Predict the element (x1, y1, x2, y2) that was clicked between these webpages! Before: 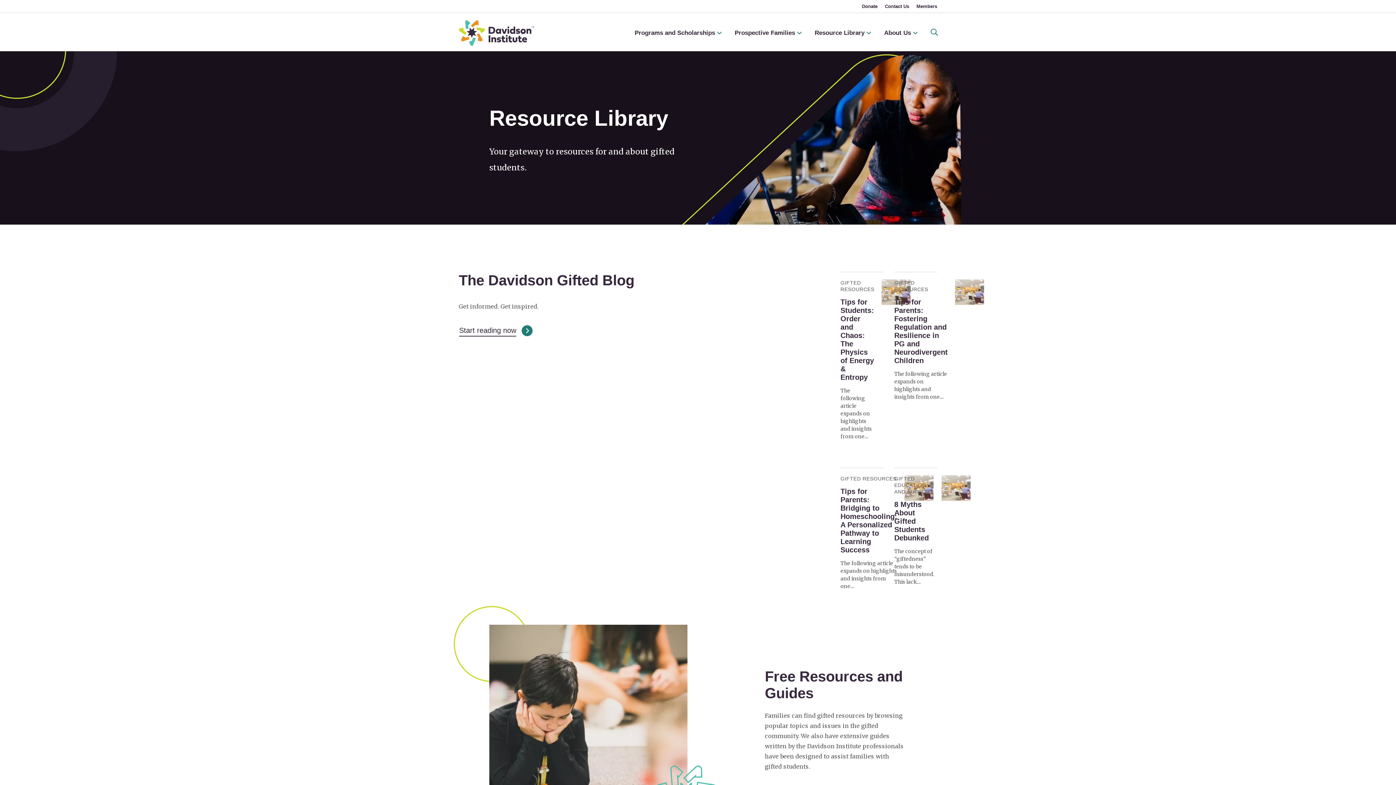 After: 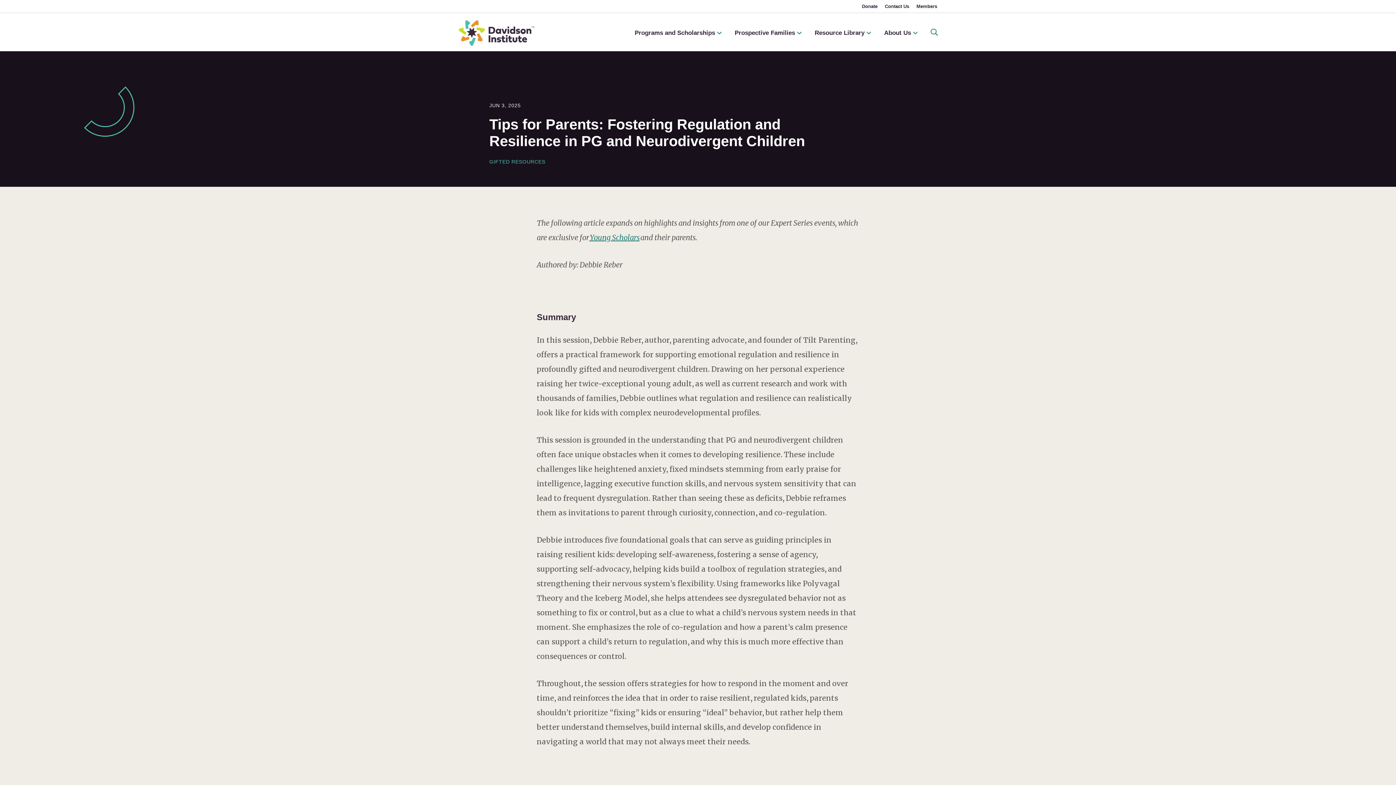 Action: bbox: (894, 298, 948, 364) label: Tips for Parents: Fostering Regulation and Resilience in PG and Neurodivergent Children